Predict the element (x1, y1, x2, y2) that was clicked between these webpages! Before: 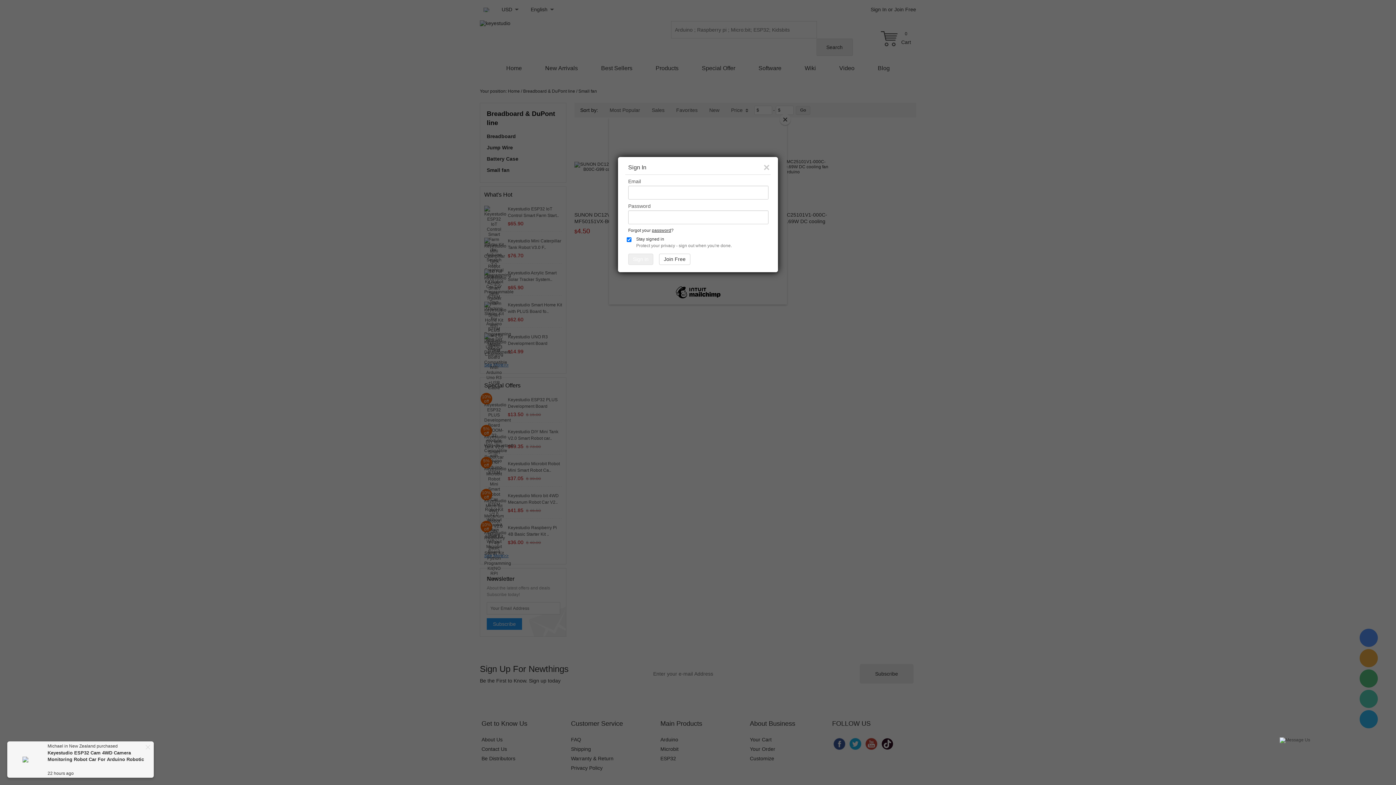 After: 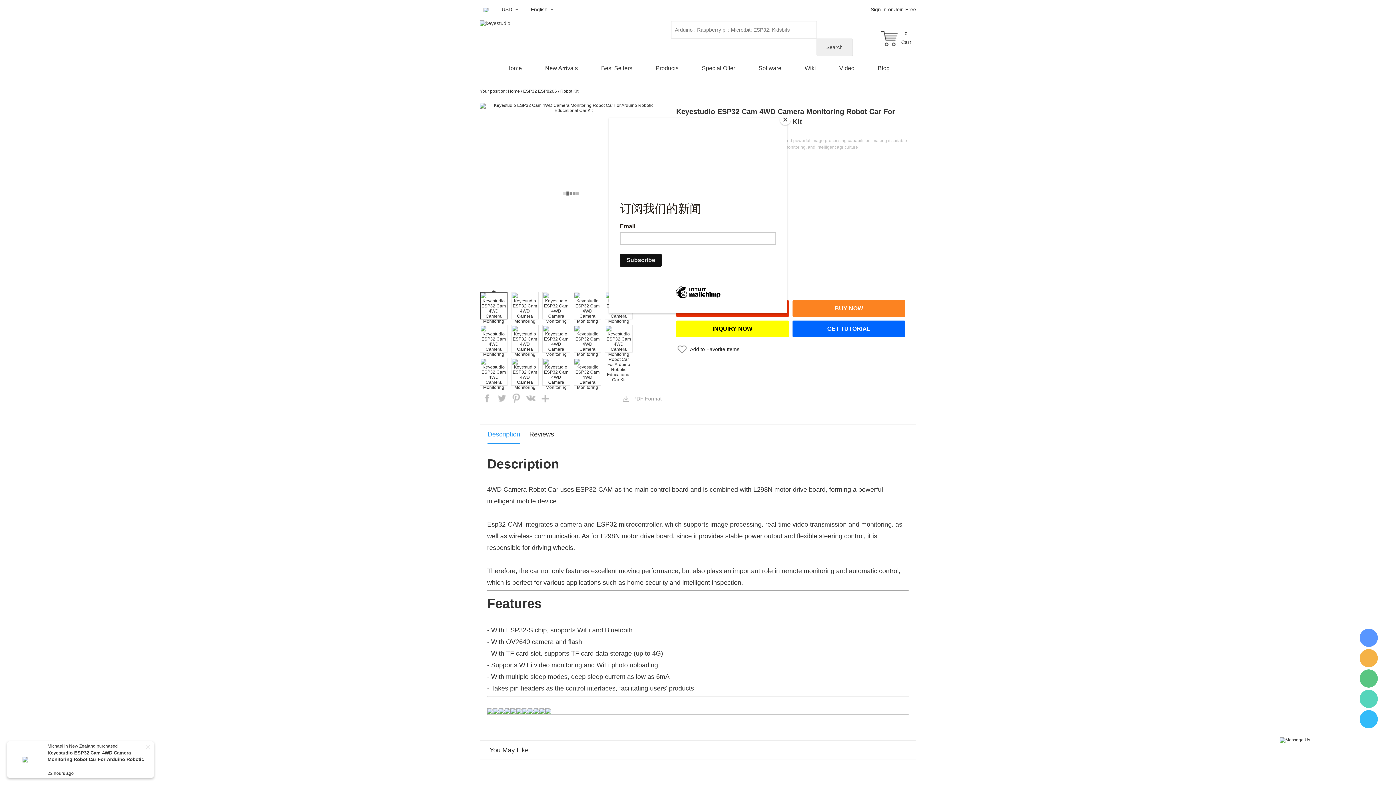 Action: bbox: (47, 750, 144, 769) label: Keyestudio ESP32 Cam 4WD Camera Monitoring Robot Car For Arduino Robotic Educational Car Kit